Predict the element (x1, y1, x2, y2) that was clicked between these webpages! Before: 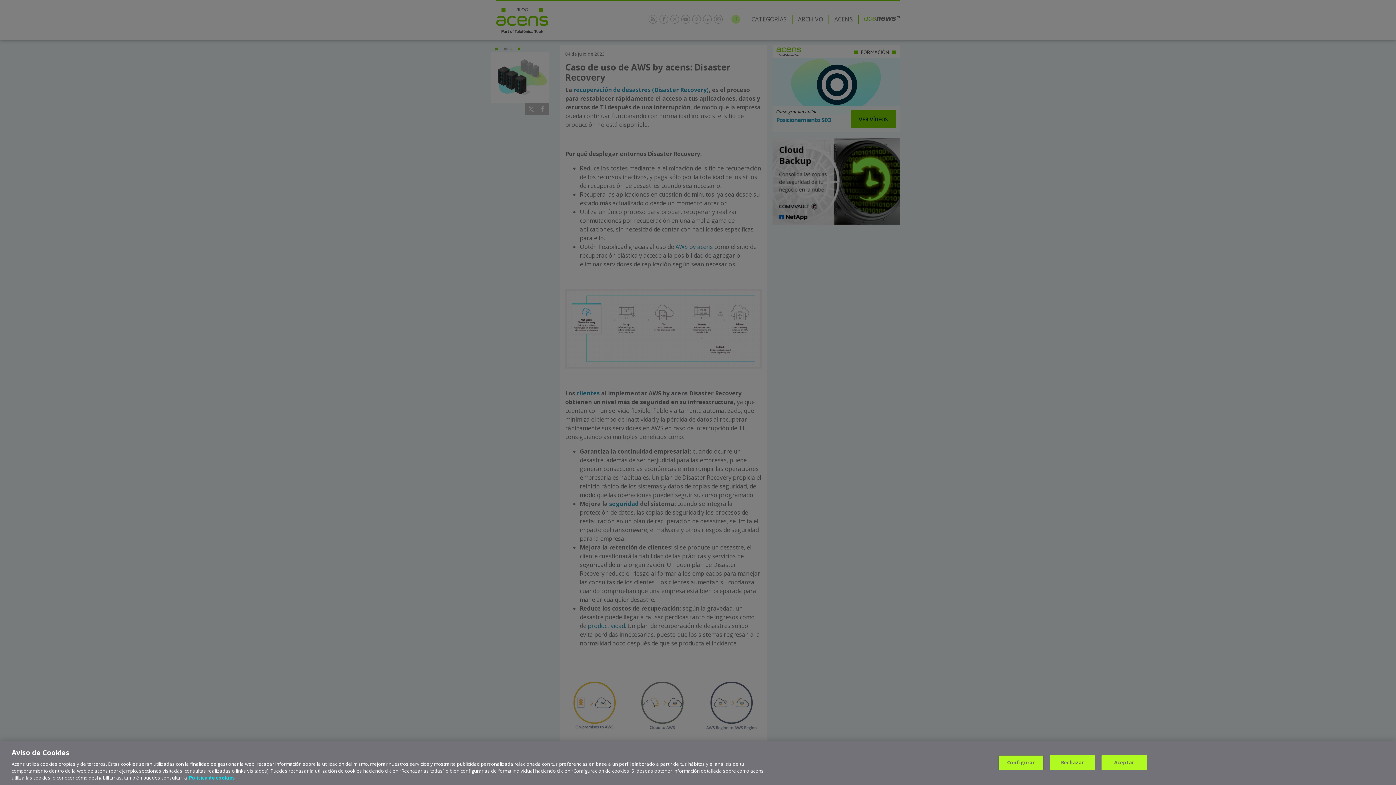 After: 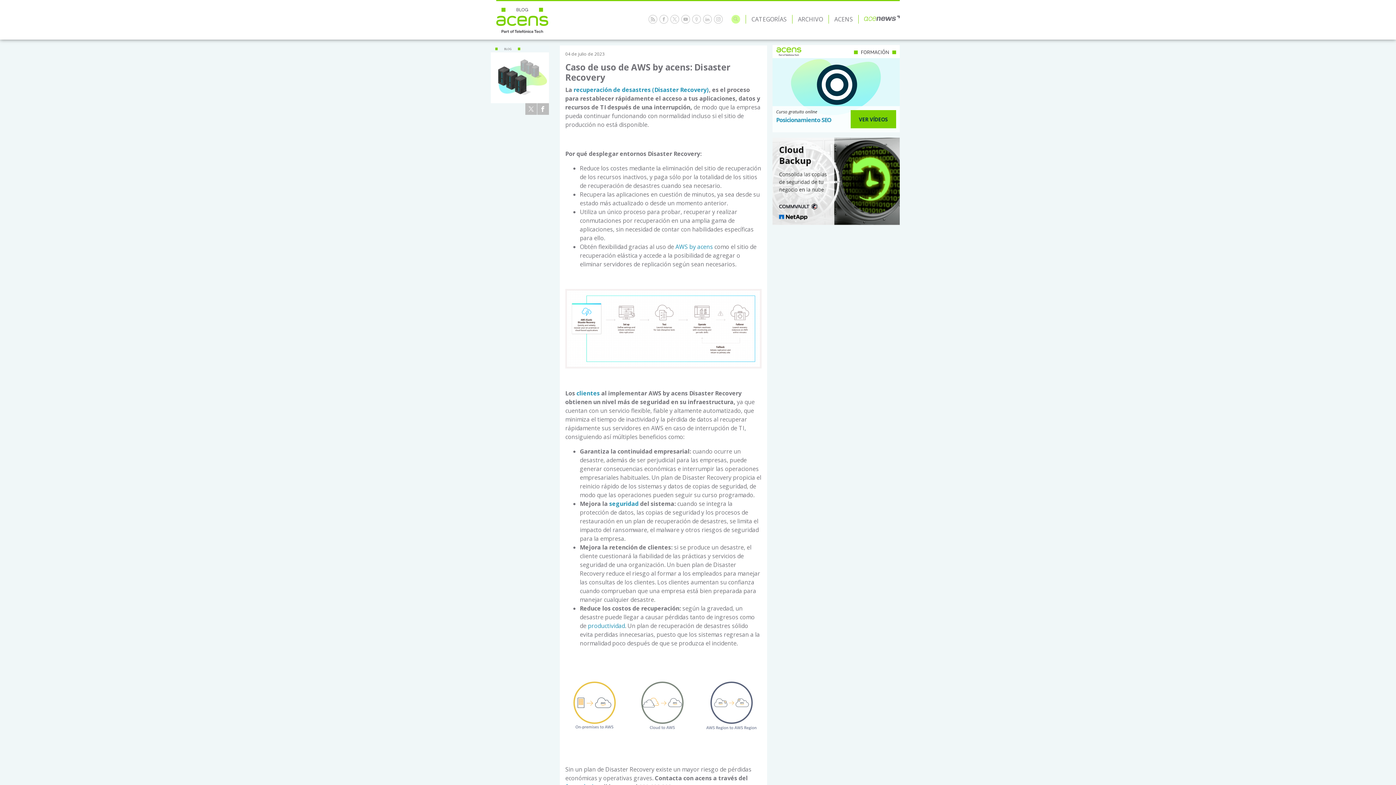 Action: bbox: (1101, 755, 1147, 770) label: Aceptar